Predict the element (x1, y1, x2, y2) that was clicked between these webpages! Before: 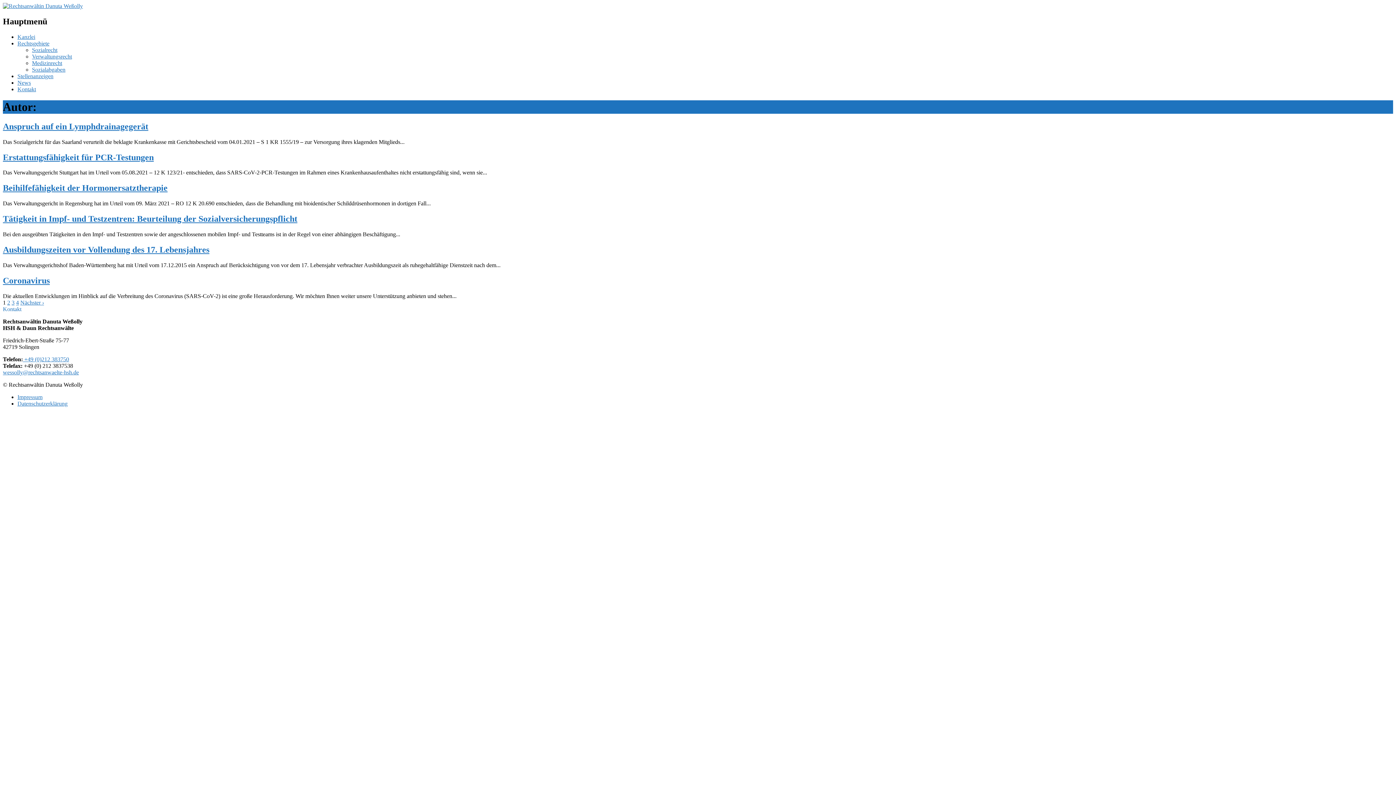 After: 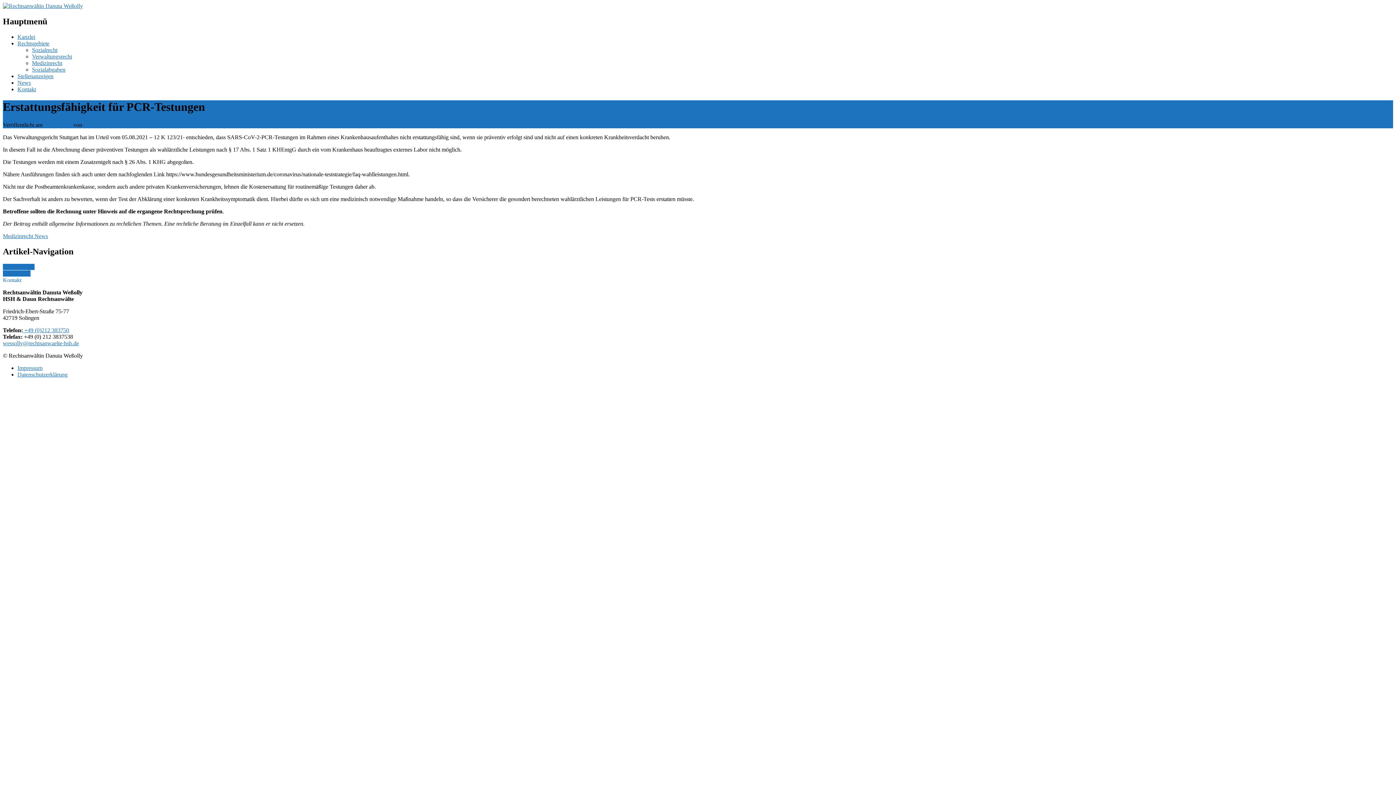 Action: label: Erstattungsfähigkeit für PCR-Testungen bbox: (2, 152, 153, 162)